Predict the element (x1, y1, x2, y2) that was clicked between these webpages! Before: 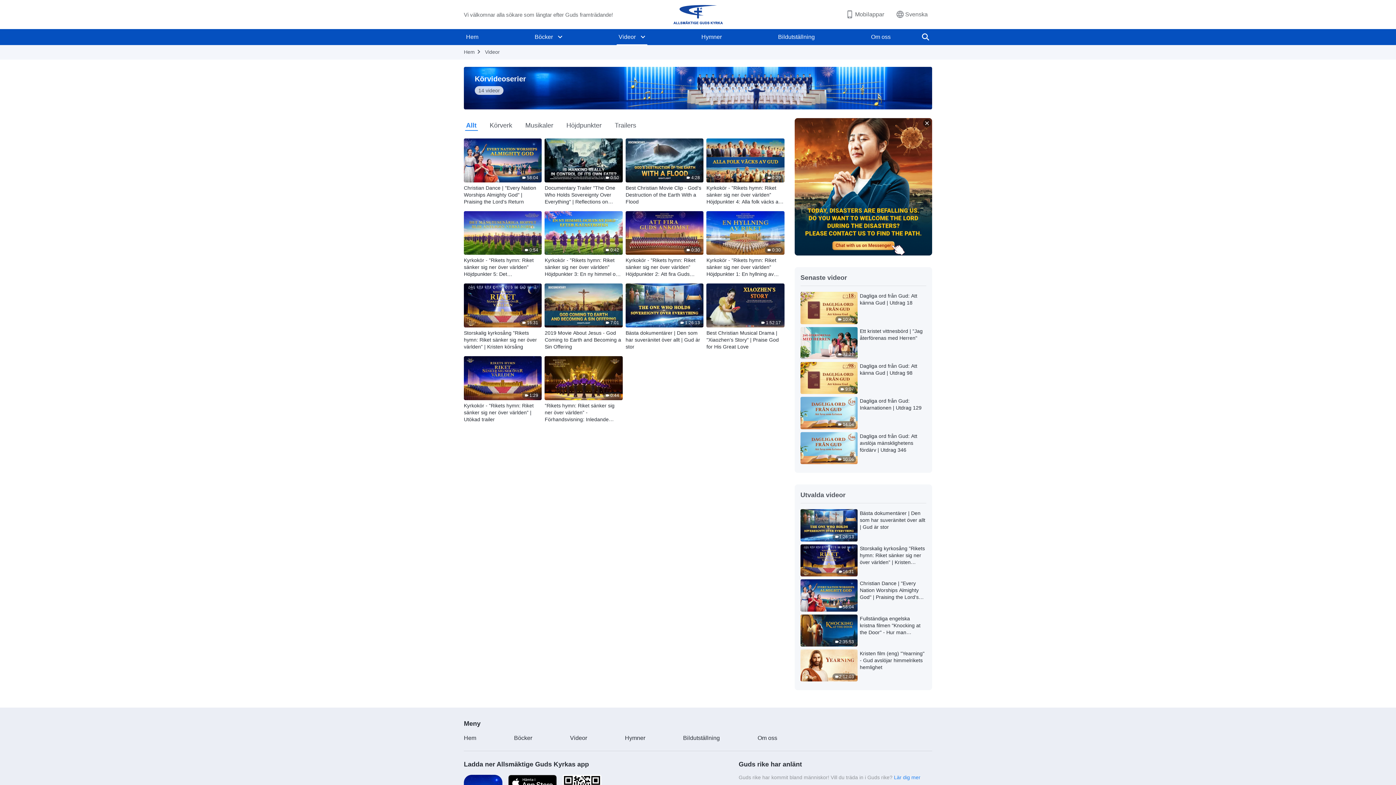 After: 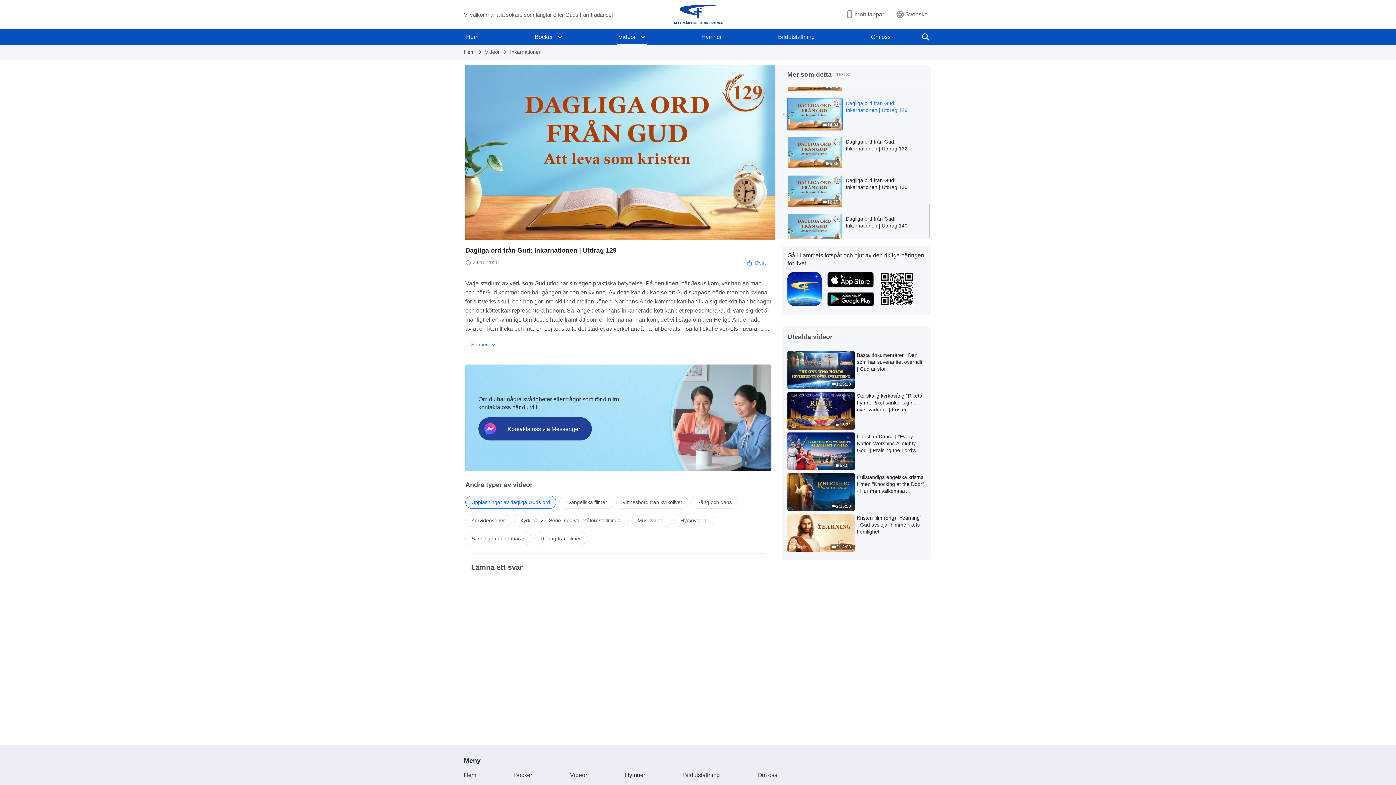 Action: bbox: (800, 397, 857, 429) label: 14:04